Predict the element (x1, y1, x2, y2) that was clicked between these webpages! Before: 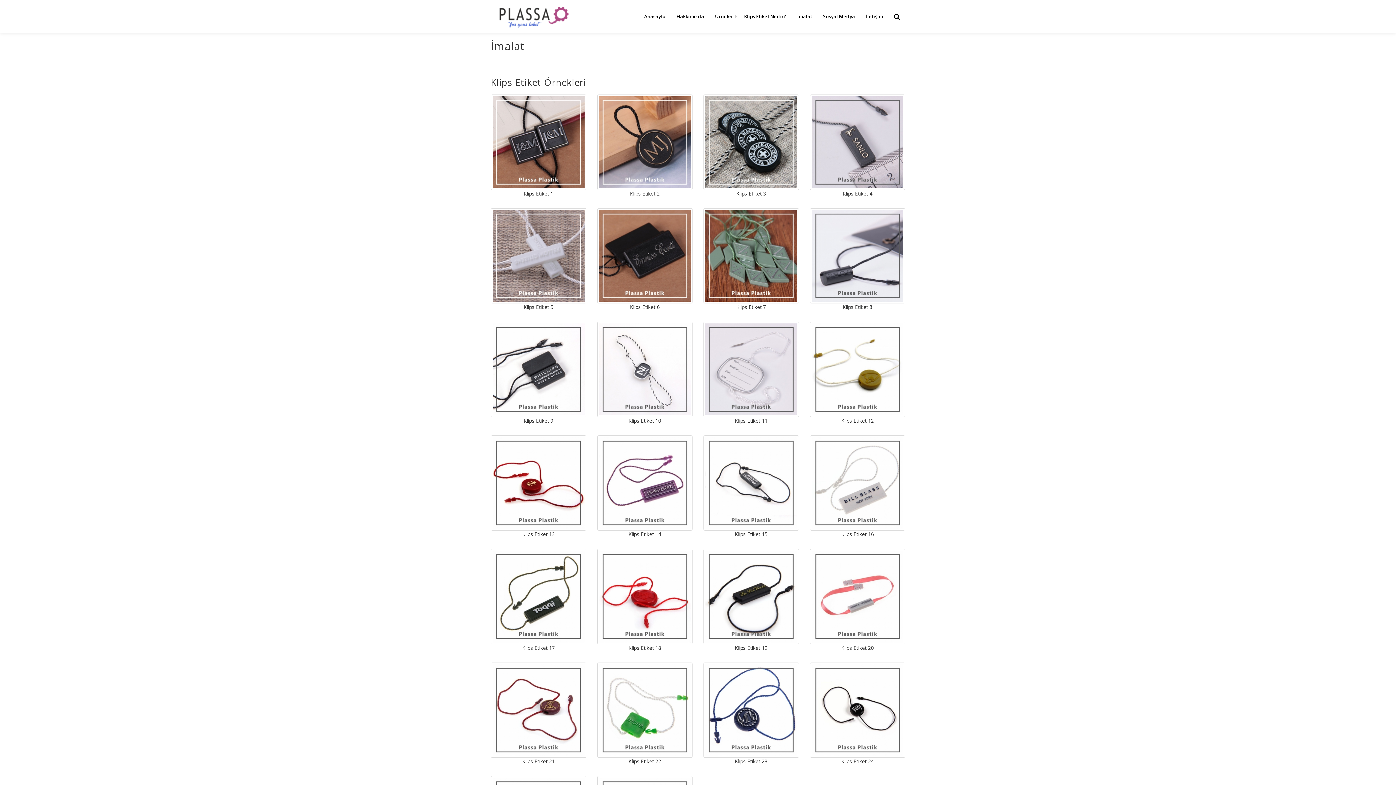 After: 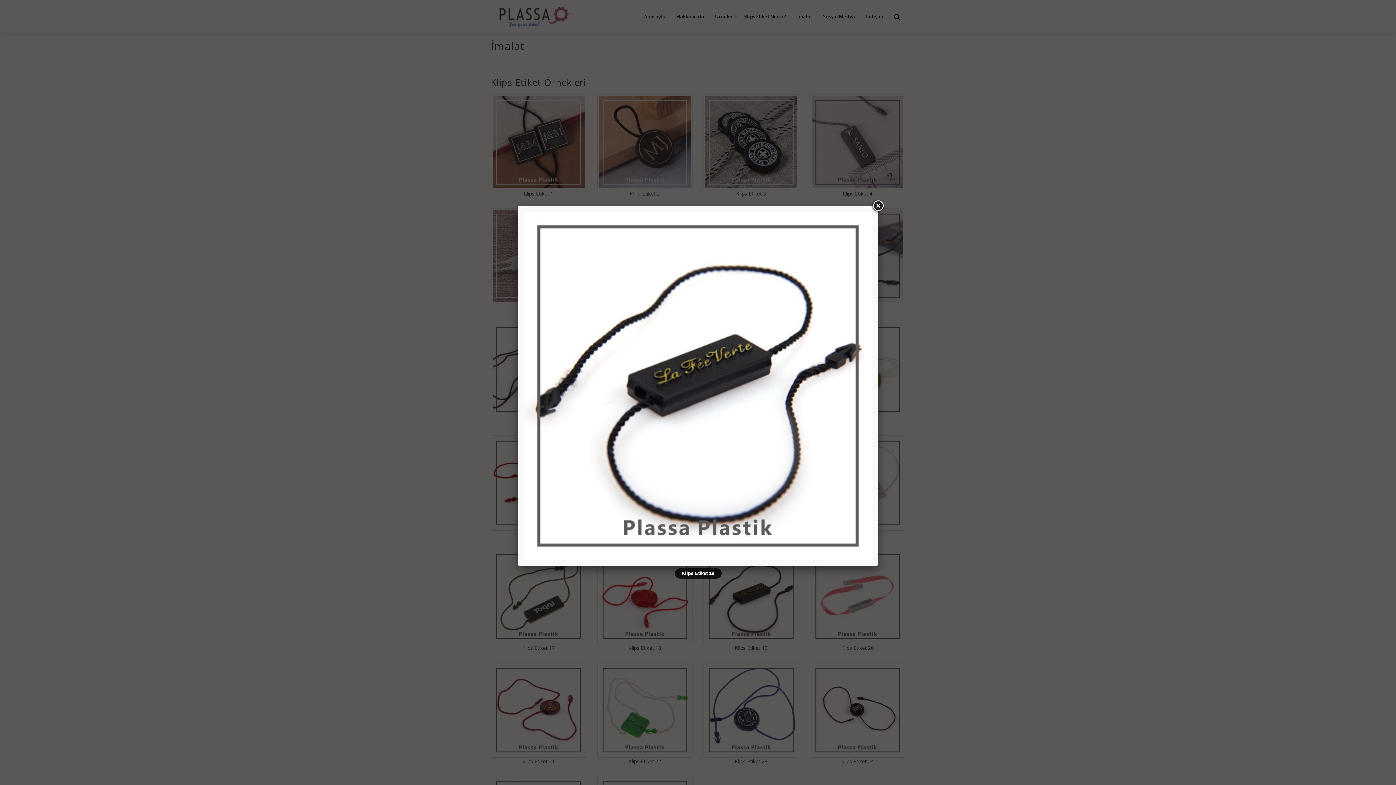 Action: bbox: (703, 592, 799, 599)